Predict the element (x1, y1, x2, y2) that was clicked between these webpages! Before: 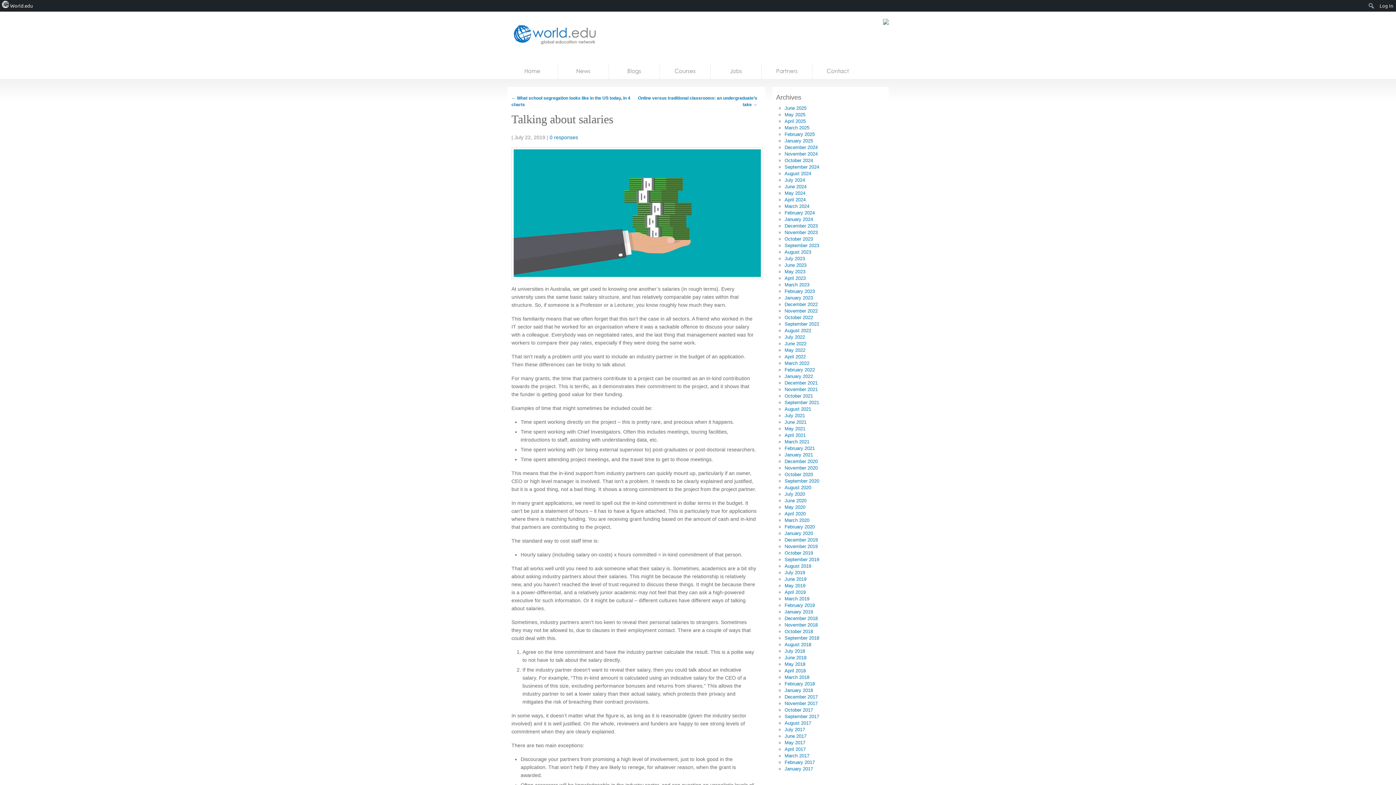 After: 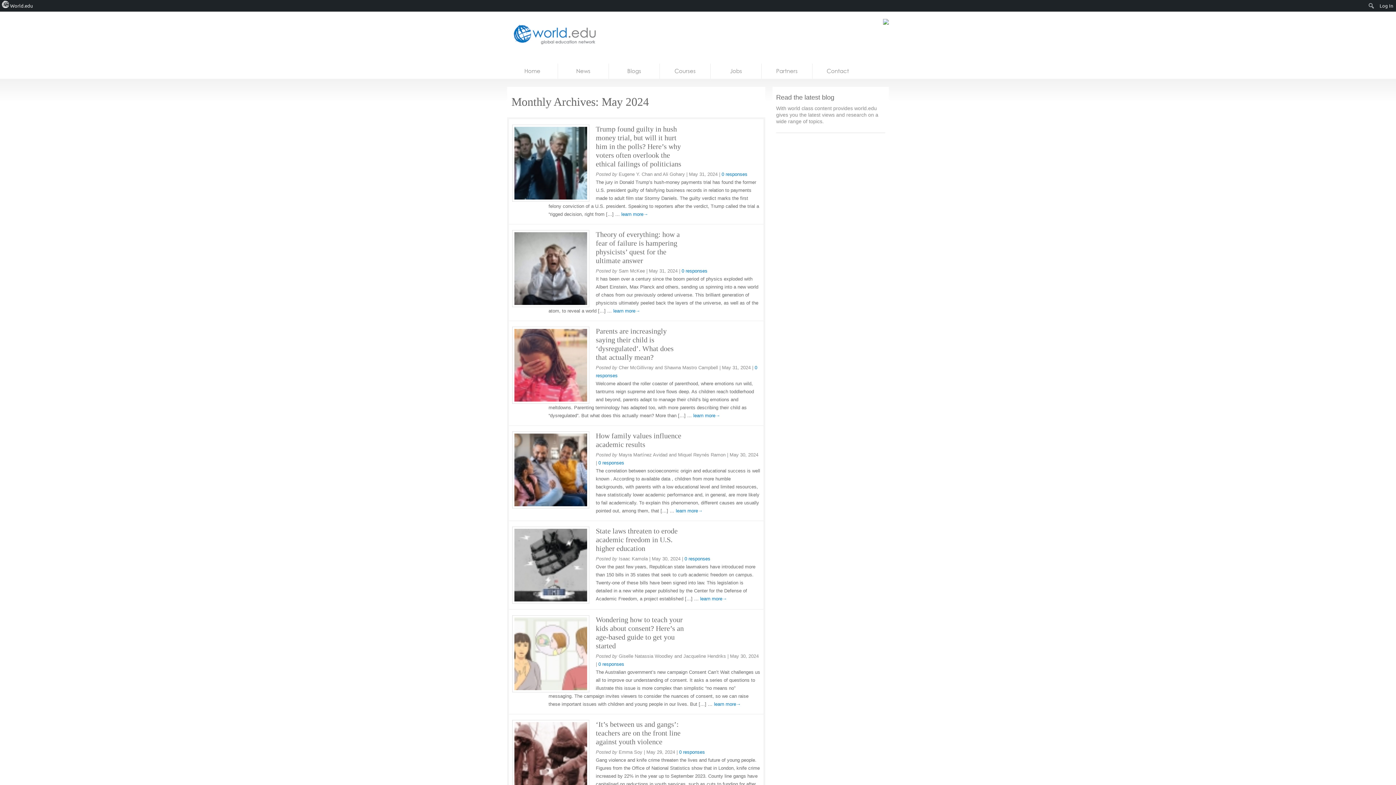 Action: bbox: (784, 190, 805, 196) label: May 2024